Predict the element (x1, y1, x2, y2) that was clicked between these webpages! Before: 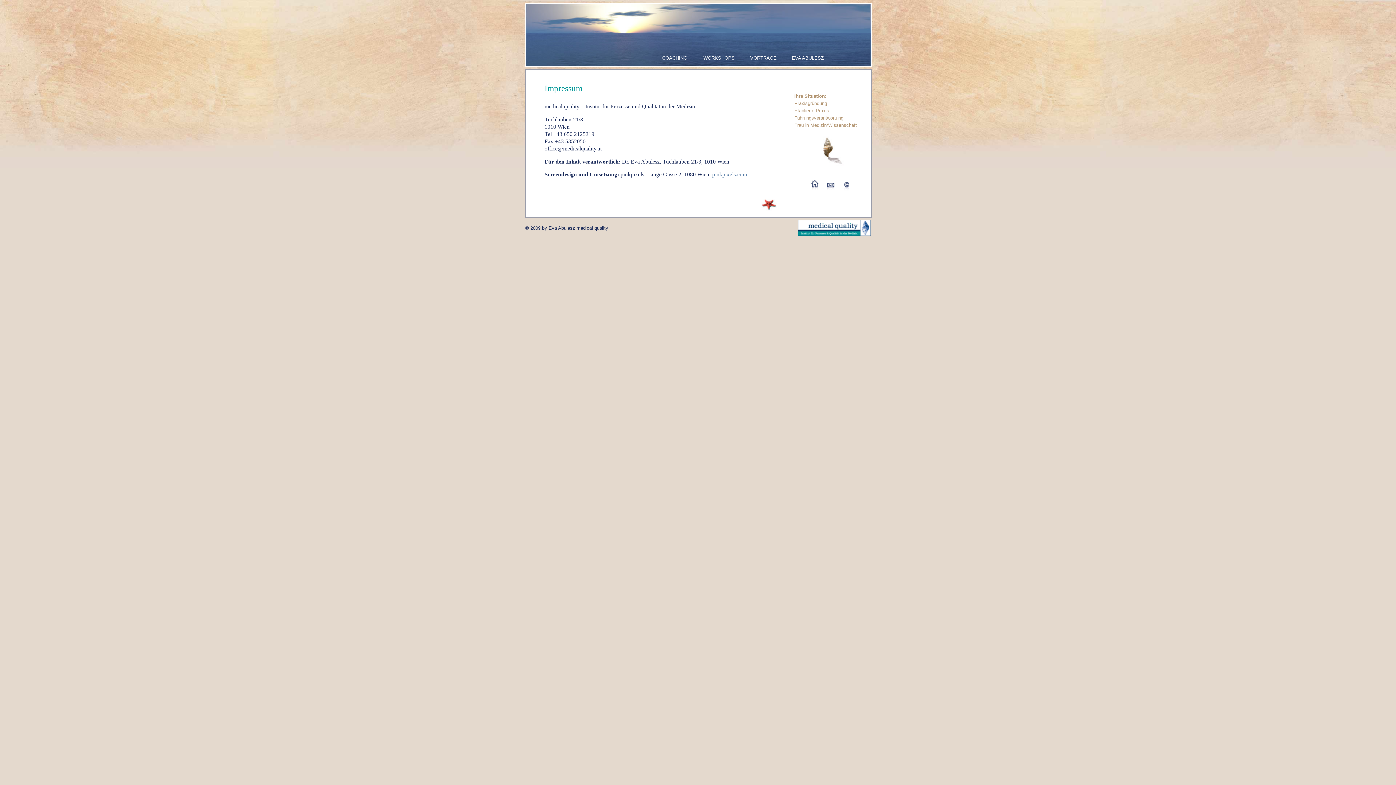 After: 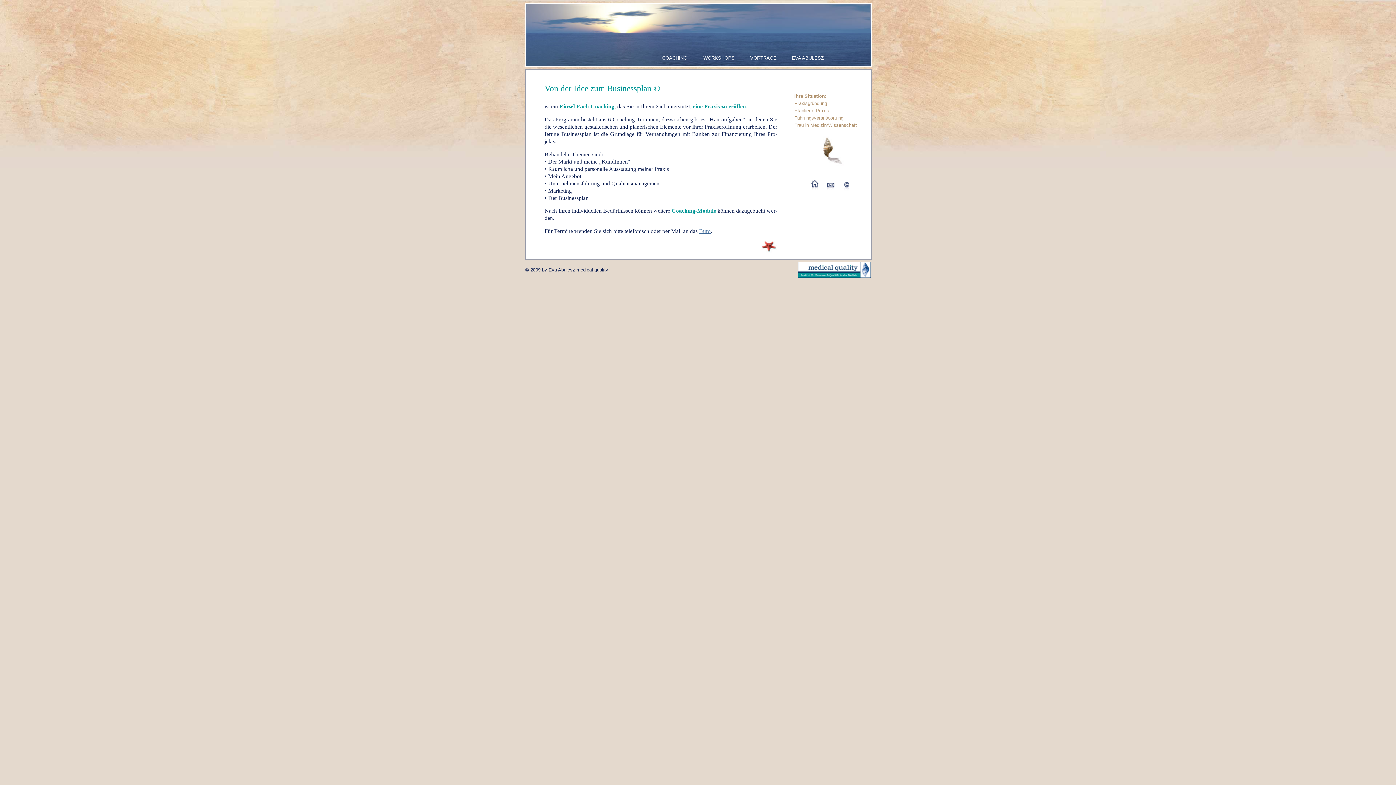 Action: bbox: (794, 100, 827, 106) label: Praxisgründung